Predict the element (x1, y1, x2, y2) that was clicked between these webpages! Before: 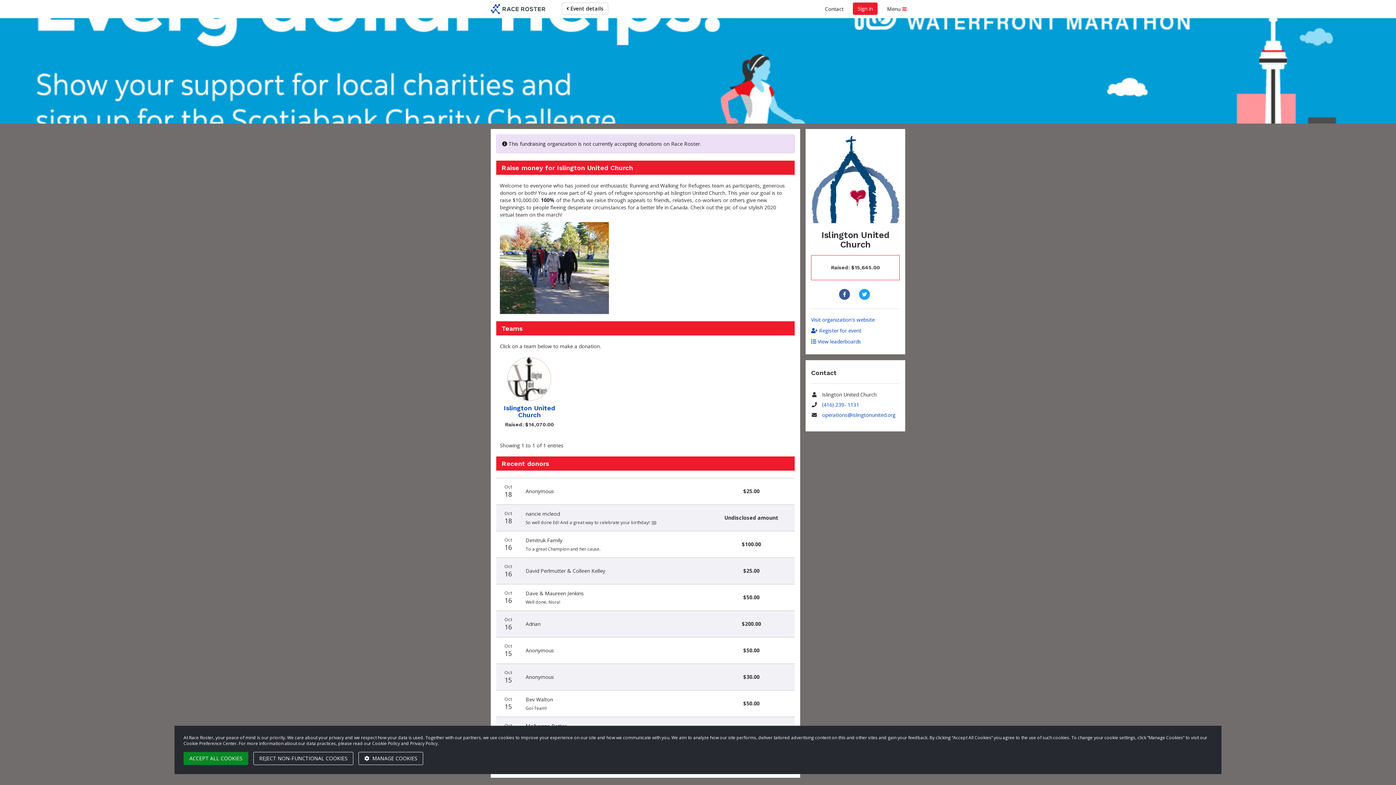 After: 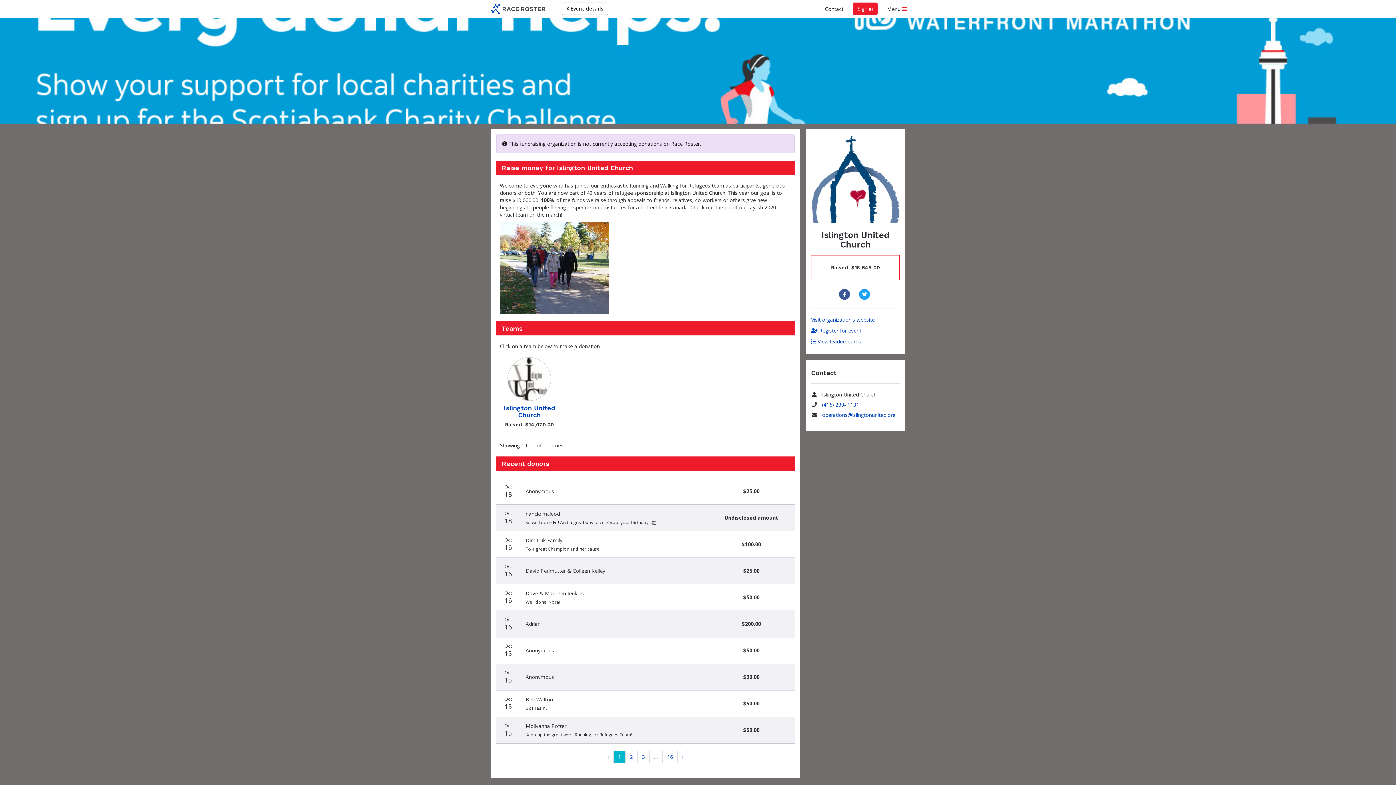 Action: label: REJECT NON-FUNCTIONAL COOKIES bbox: (253, 752, 353, 765)